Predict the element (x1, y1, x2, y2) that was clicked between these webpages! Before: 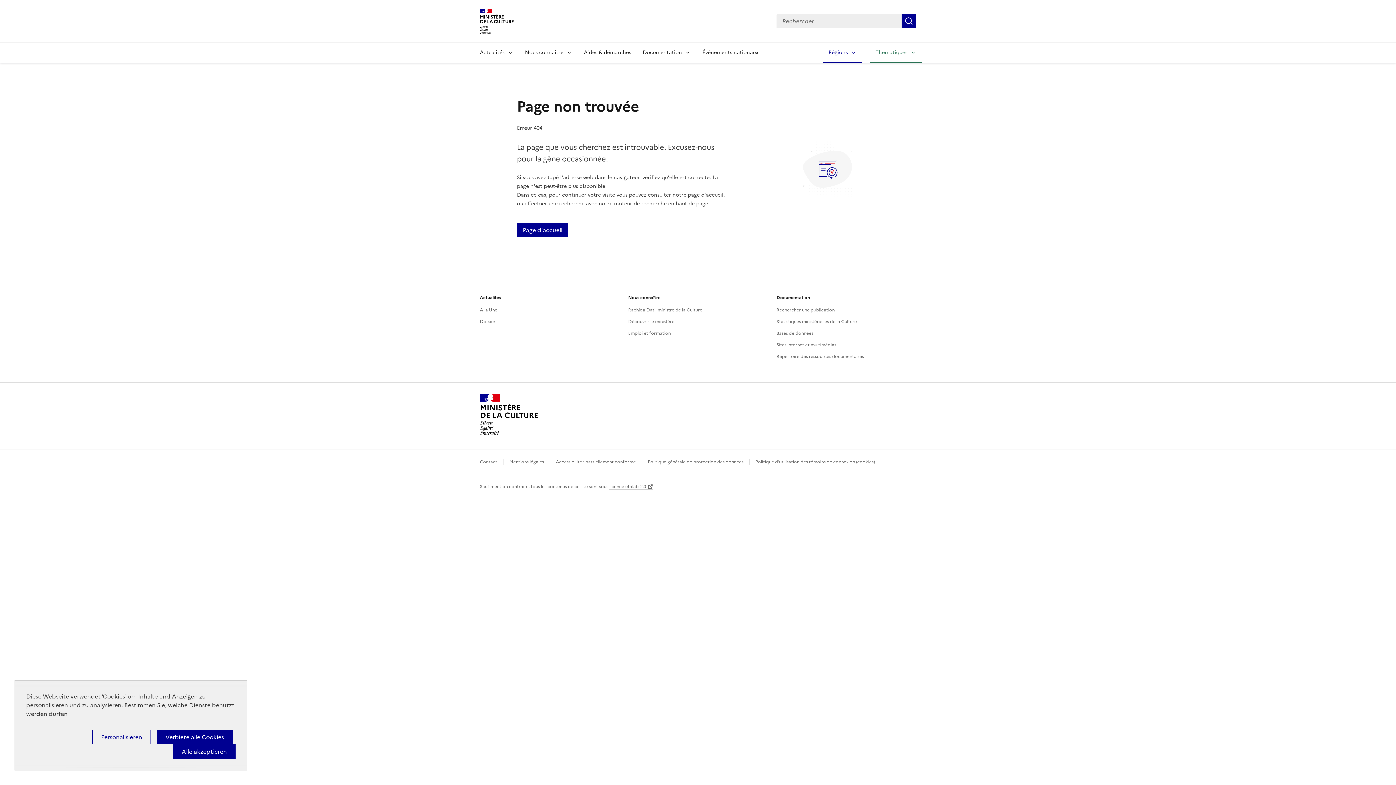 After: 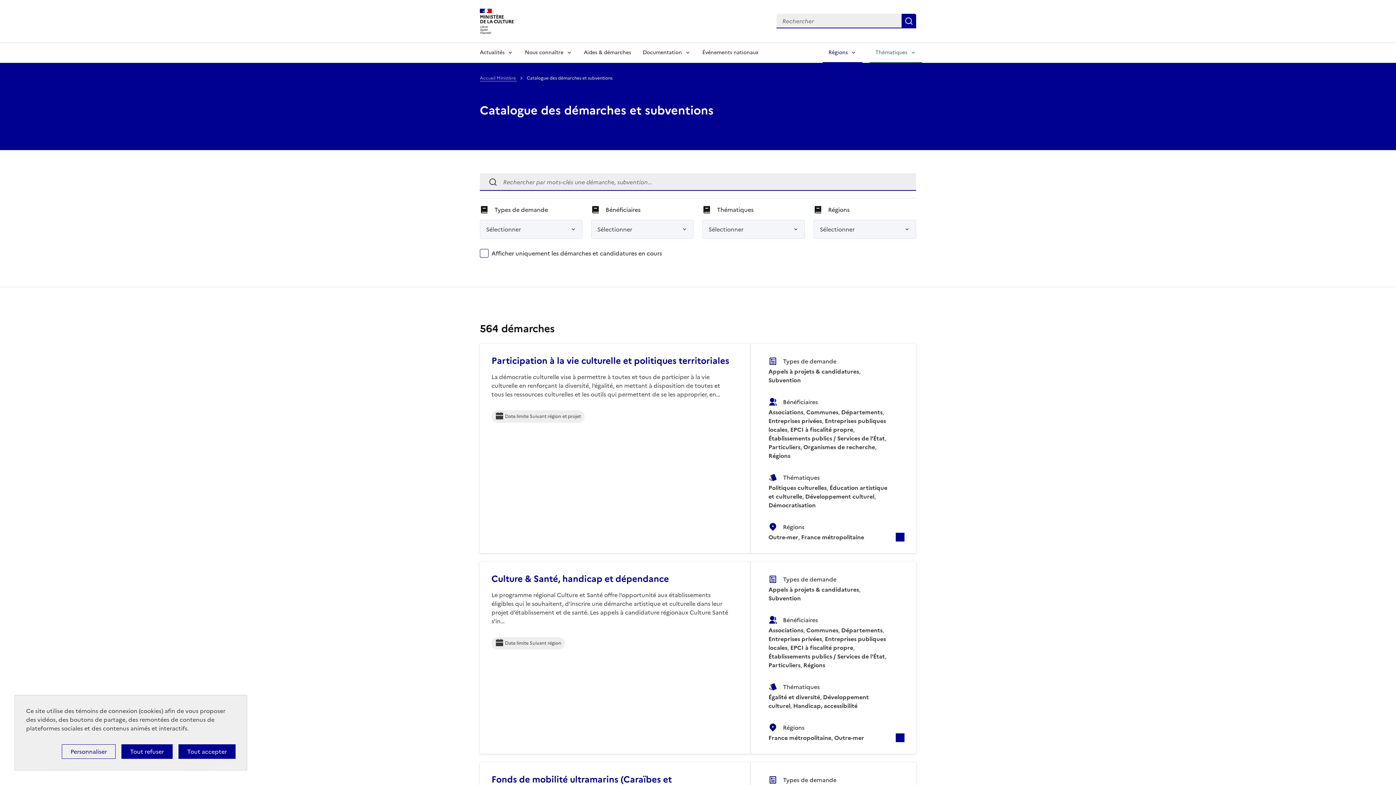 Action: label: Aides & démarches bbox: (578, 42, 637, 62)